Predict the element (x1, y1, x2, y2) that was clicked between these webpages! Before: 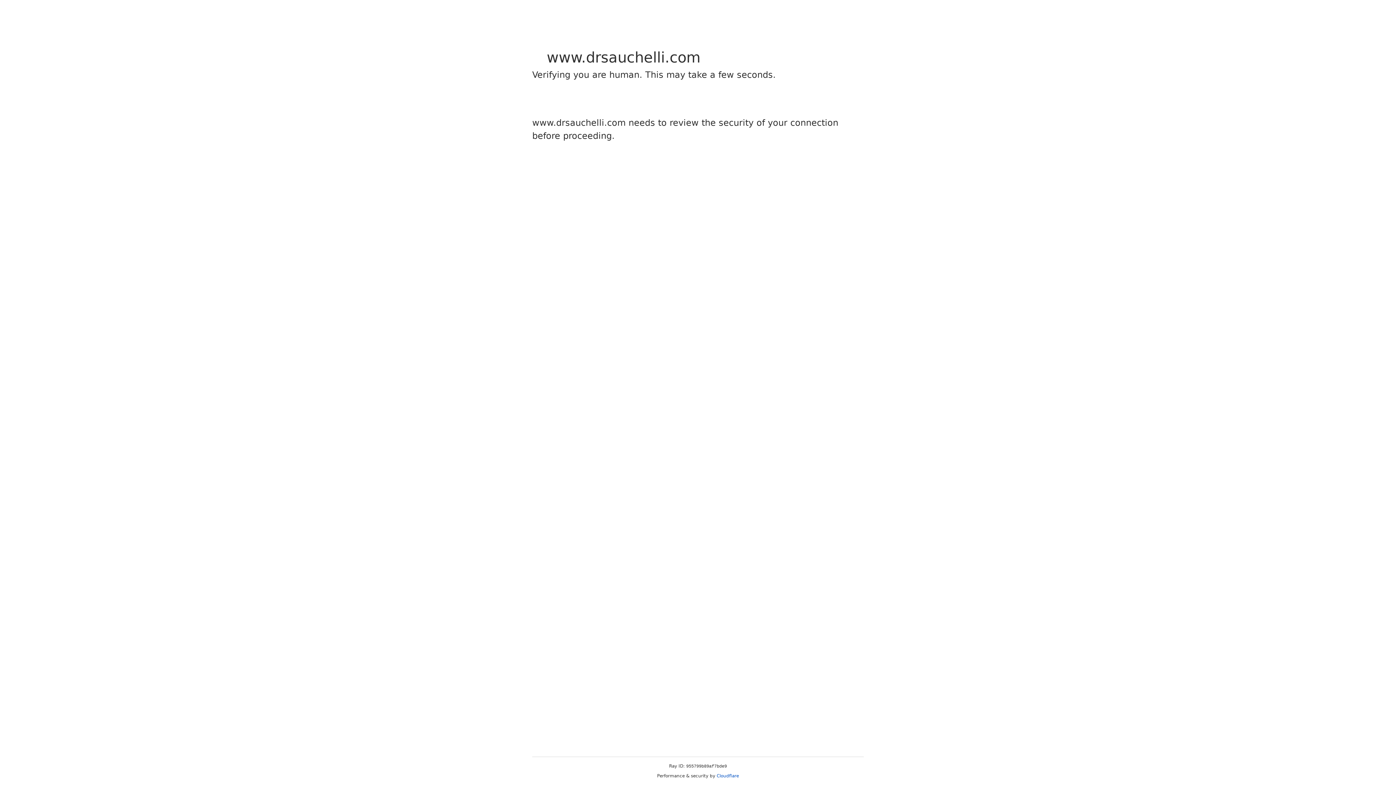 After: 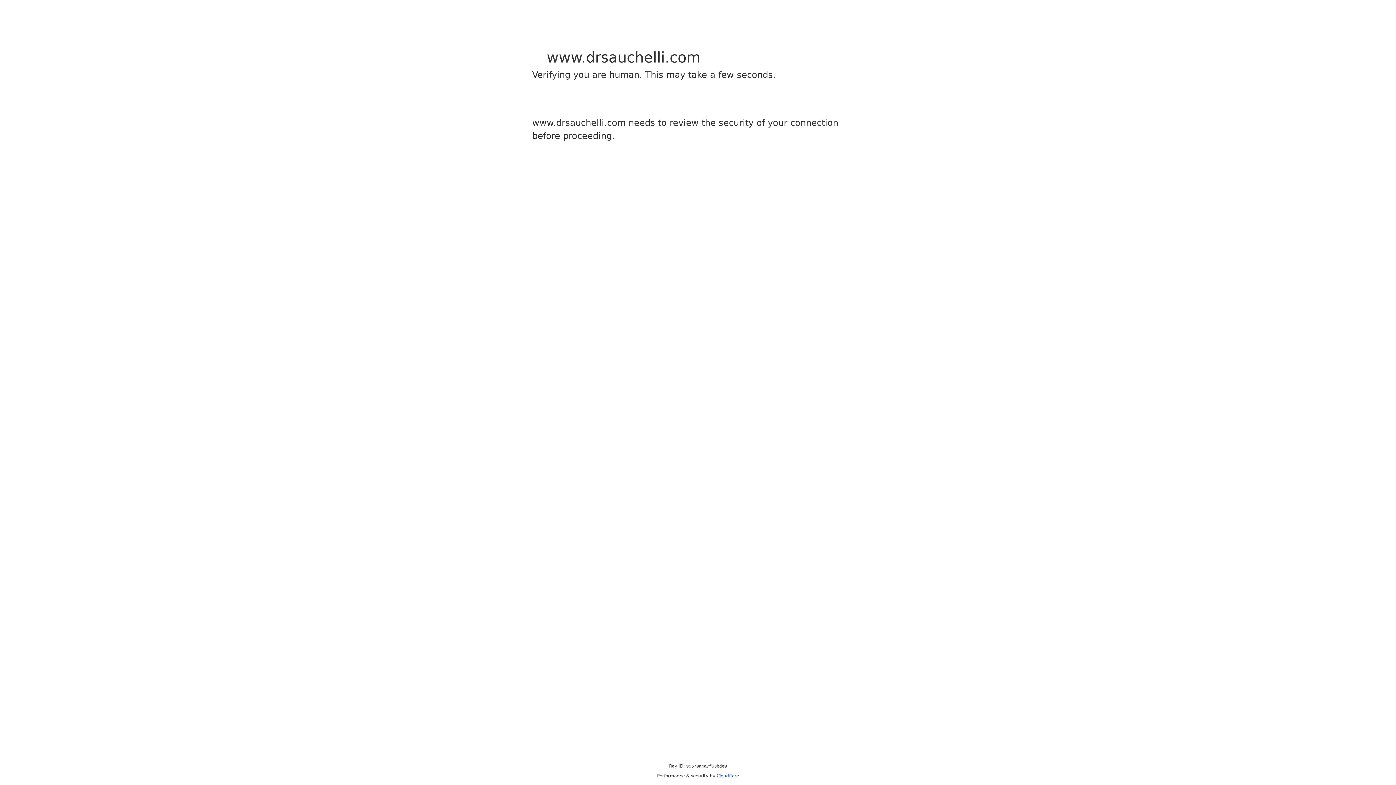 Action: label: Cloudflare bbox: (716, 773, 739, 778)